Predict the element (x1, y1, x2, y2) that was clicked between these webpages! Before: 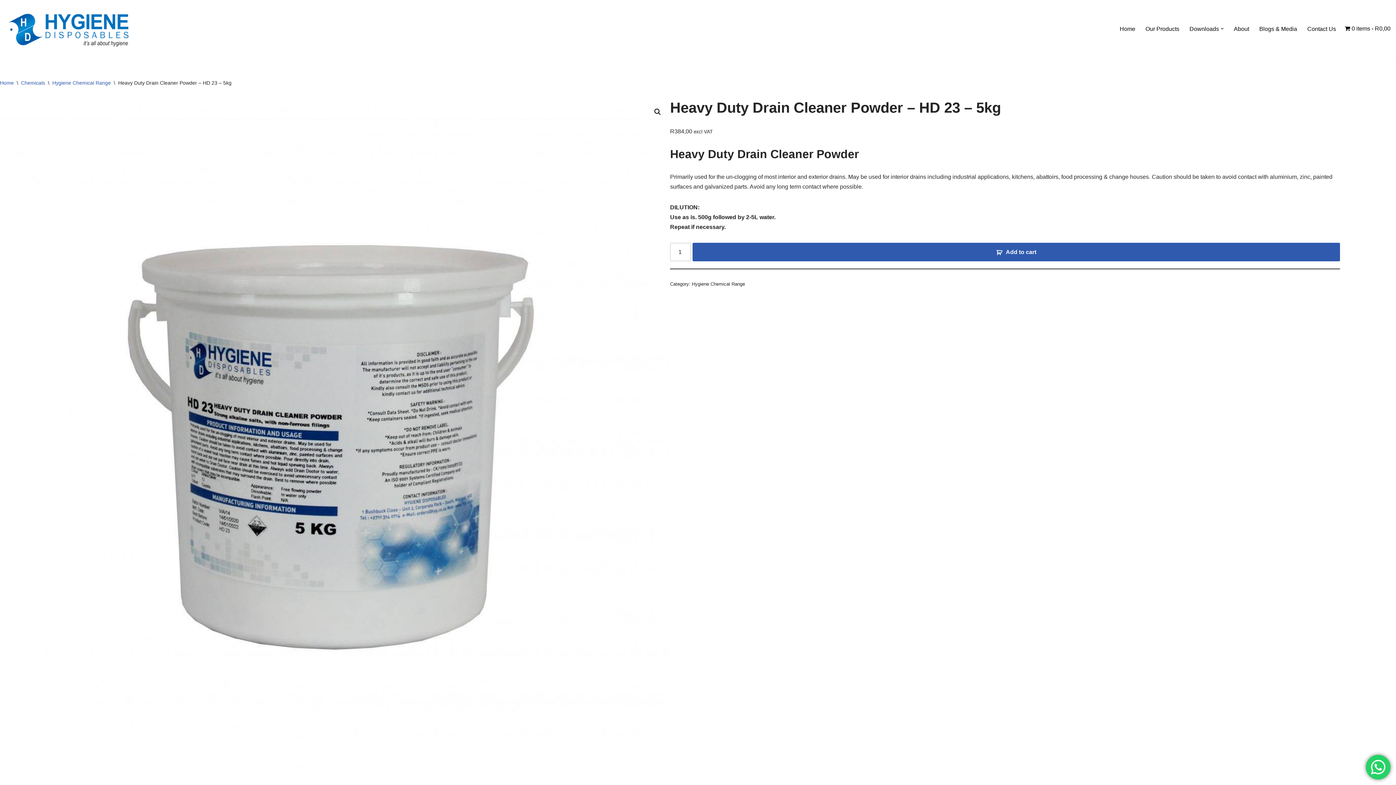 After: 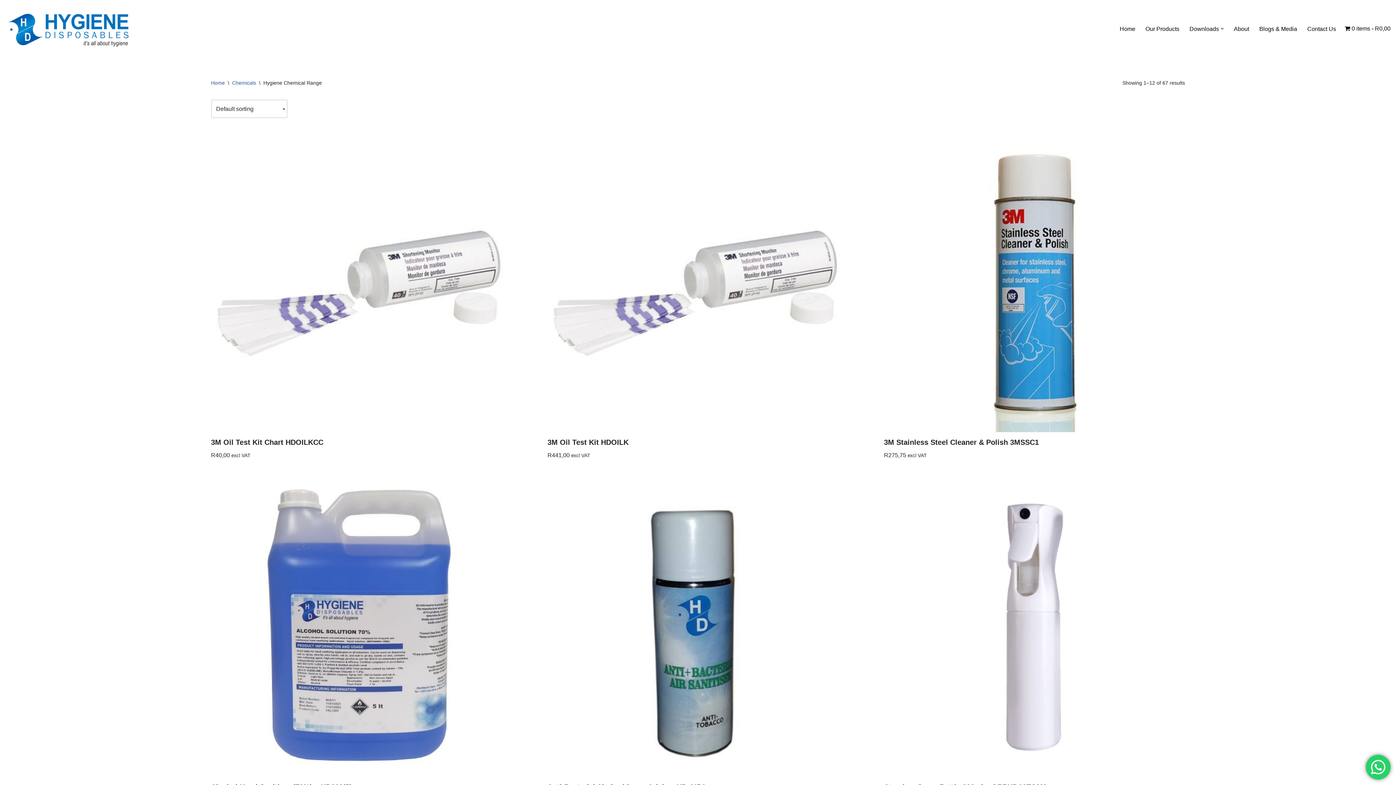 Action: label: Hygiene Chemical Range bbox: (692, 281, 745, 286)